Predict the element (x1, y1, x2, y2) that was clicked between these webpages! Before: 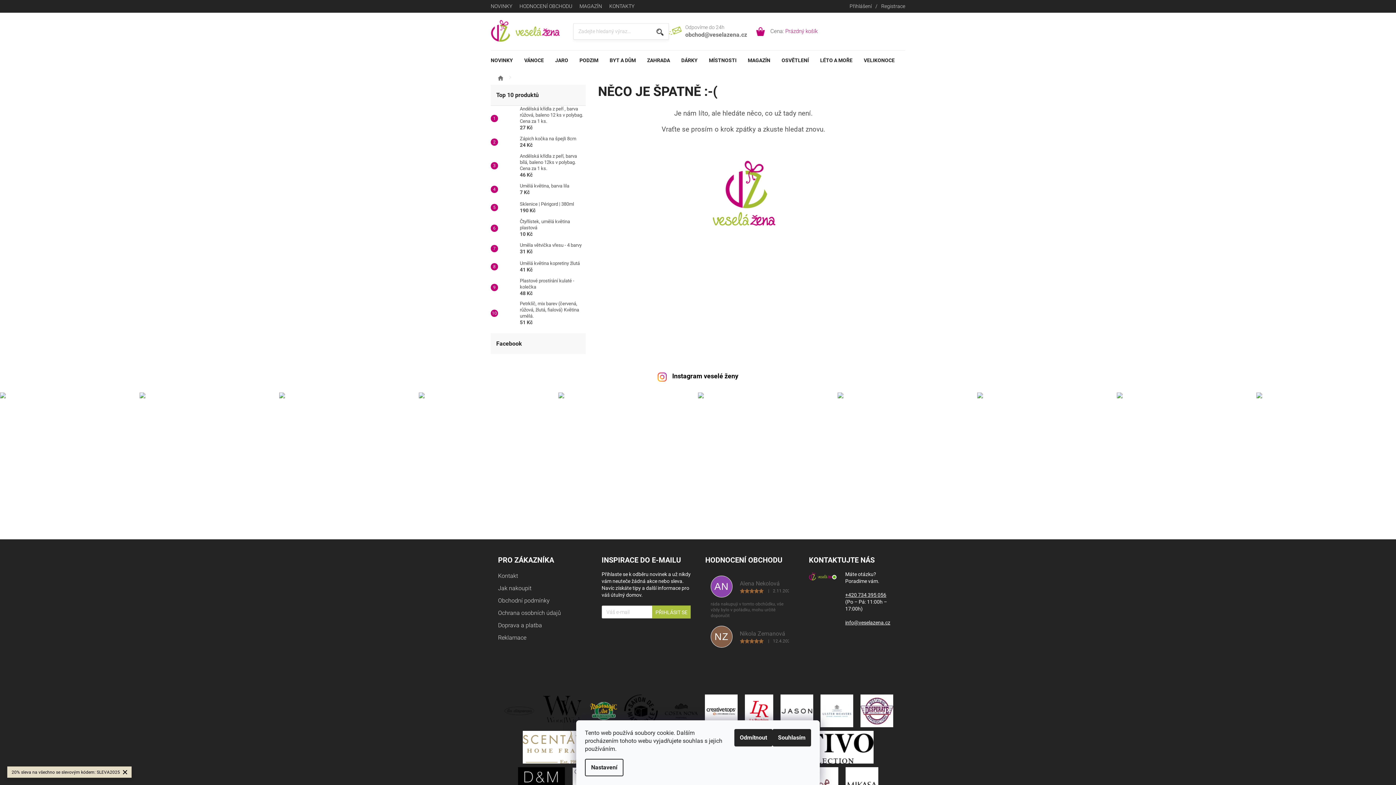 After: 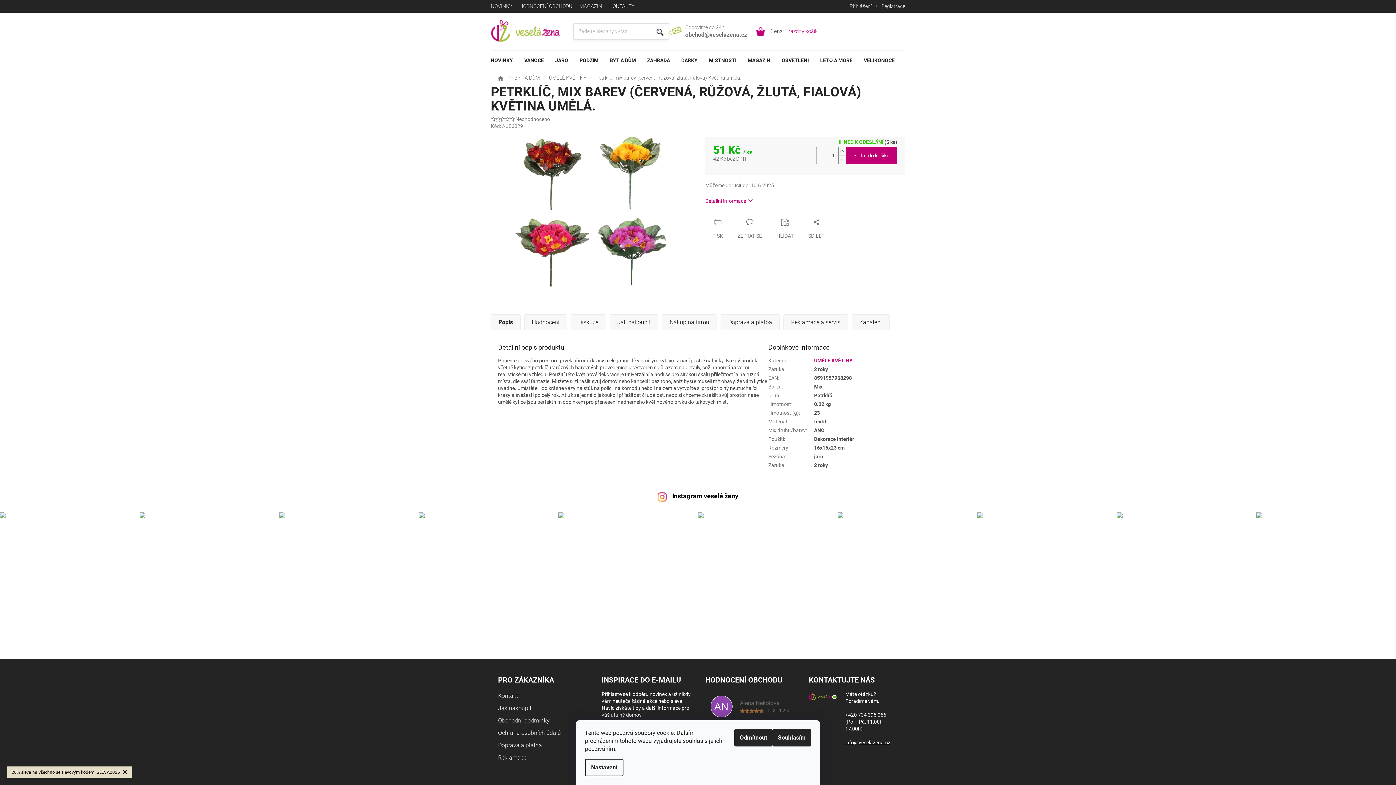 Action: bbox: (516, 300, 585, 326) label: Petrklíč, mix barev (červená, růžová, žlutá, fialová) Květina umělá.
51 Kč